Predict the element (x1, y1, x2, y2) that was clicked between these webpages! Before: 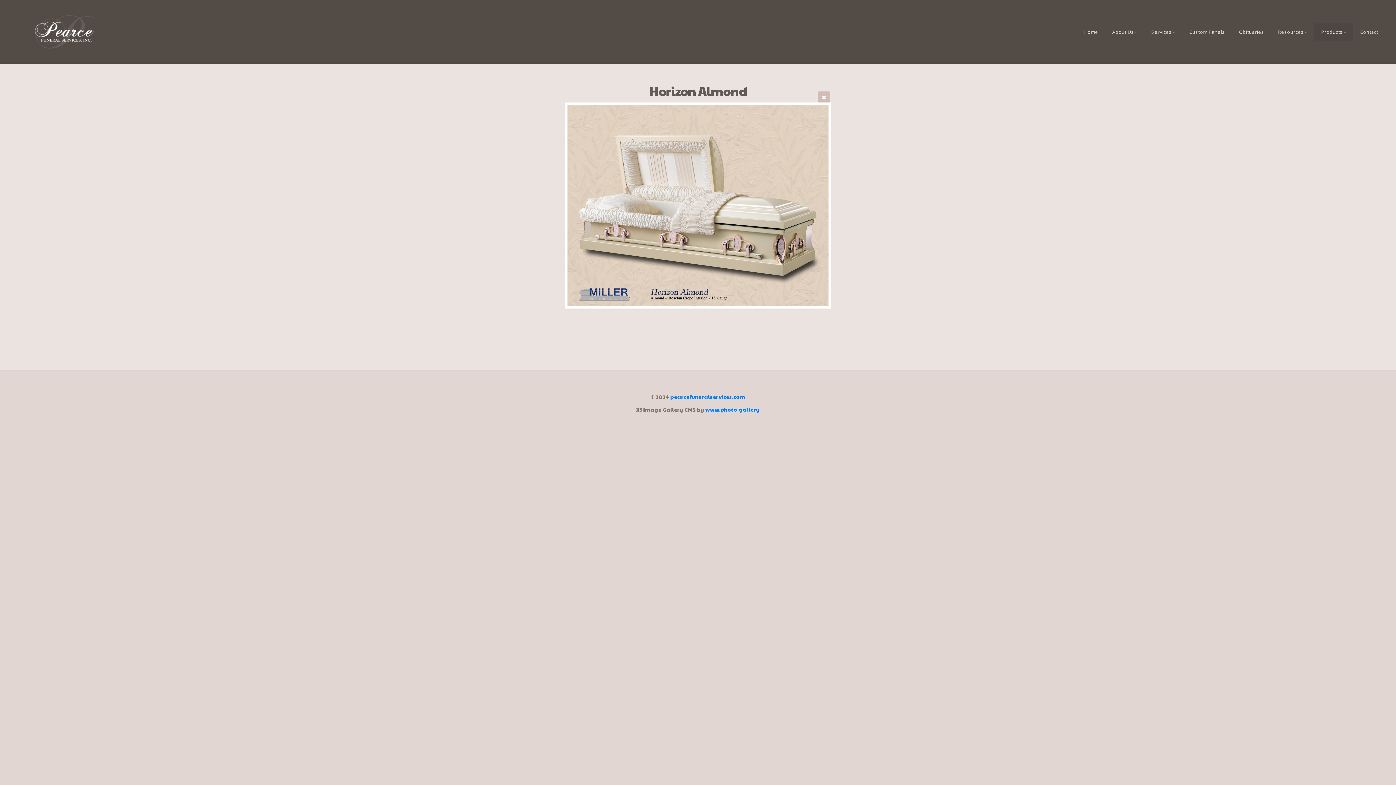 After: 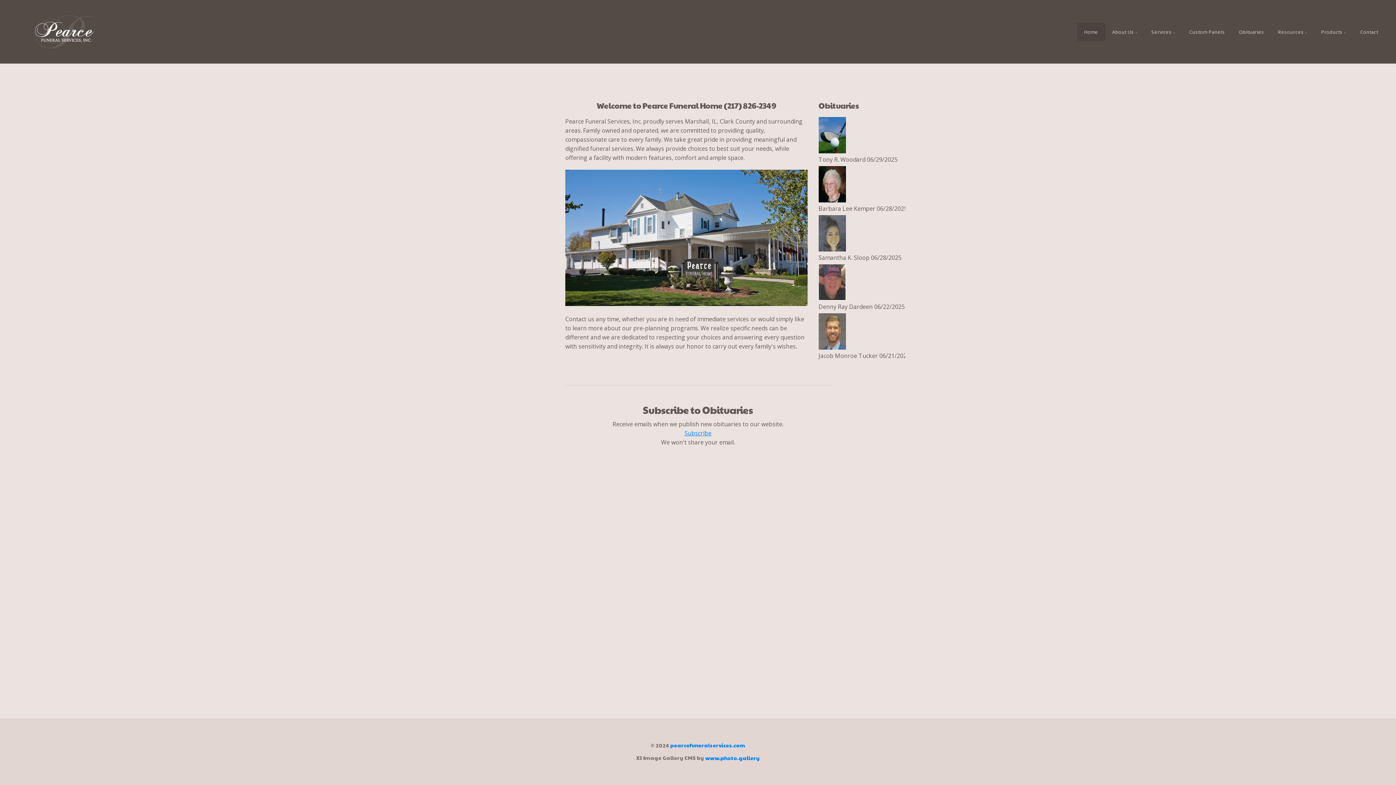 Action: bbox: (1077, 22, 1105, 41) label: Home